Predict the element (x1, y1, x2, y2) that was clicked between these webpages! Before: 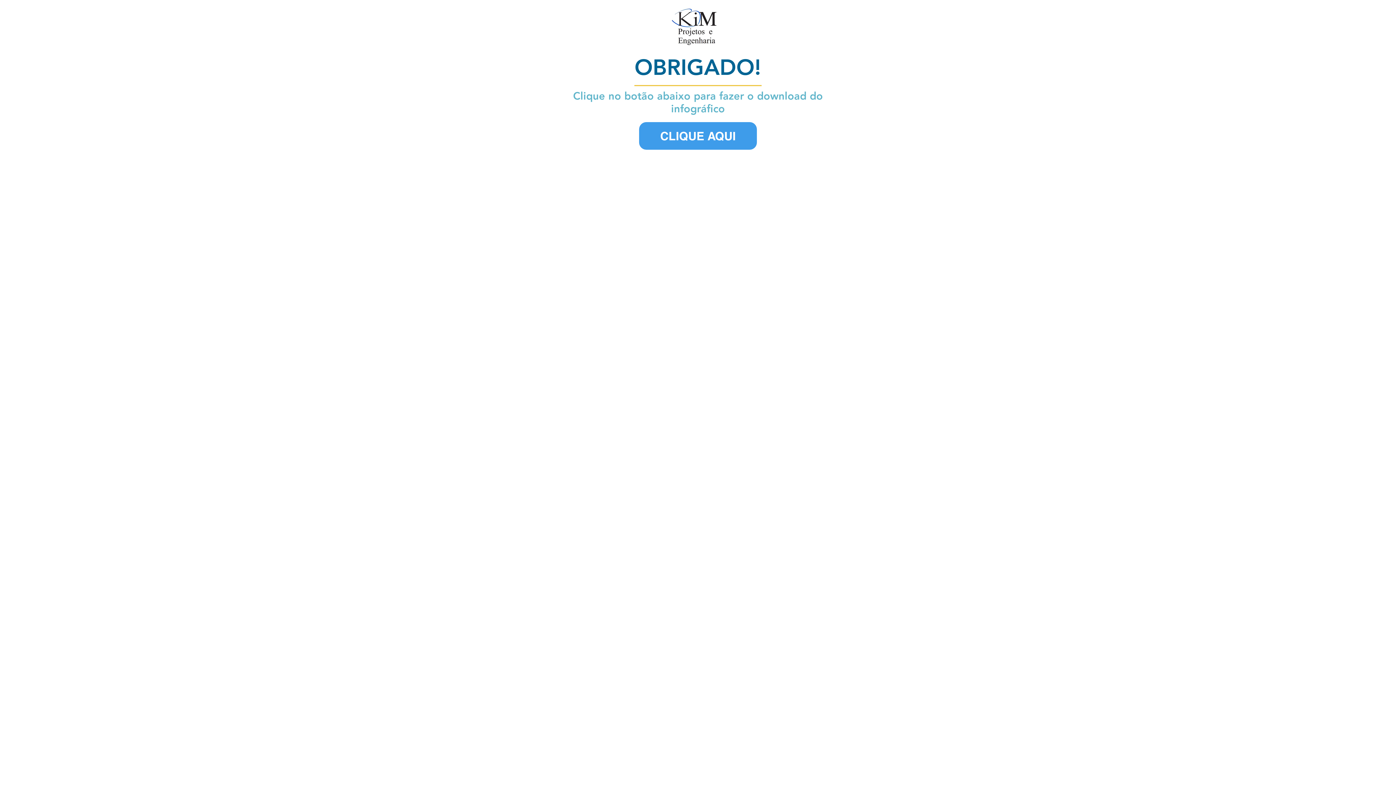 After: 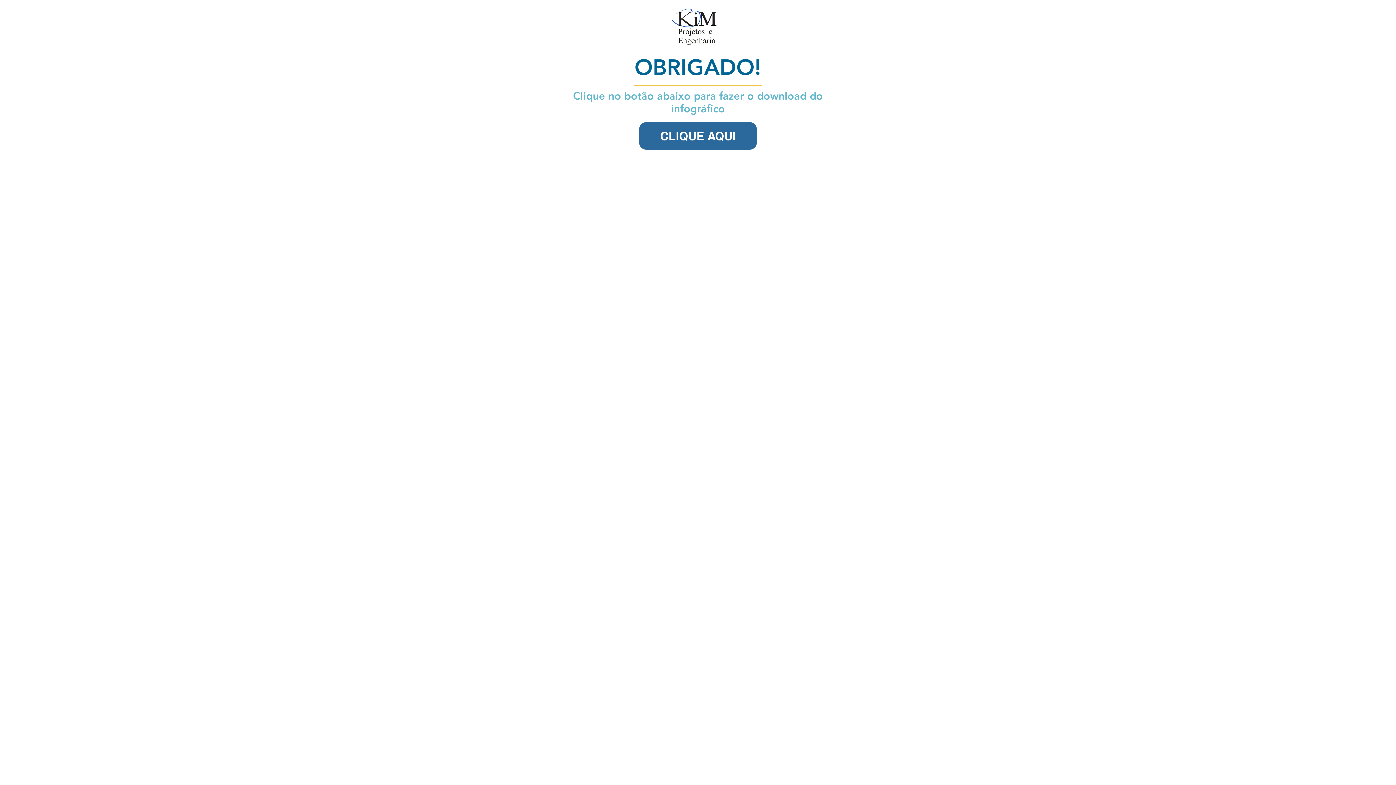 Action: bbox: (639, 122, 757, 149) label: CLIQUE AQUI